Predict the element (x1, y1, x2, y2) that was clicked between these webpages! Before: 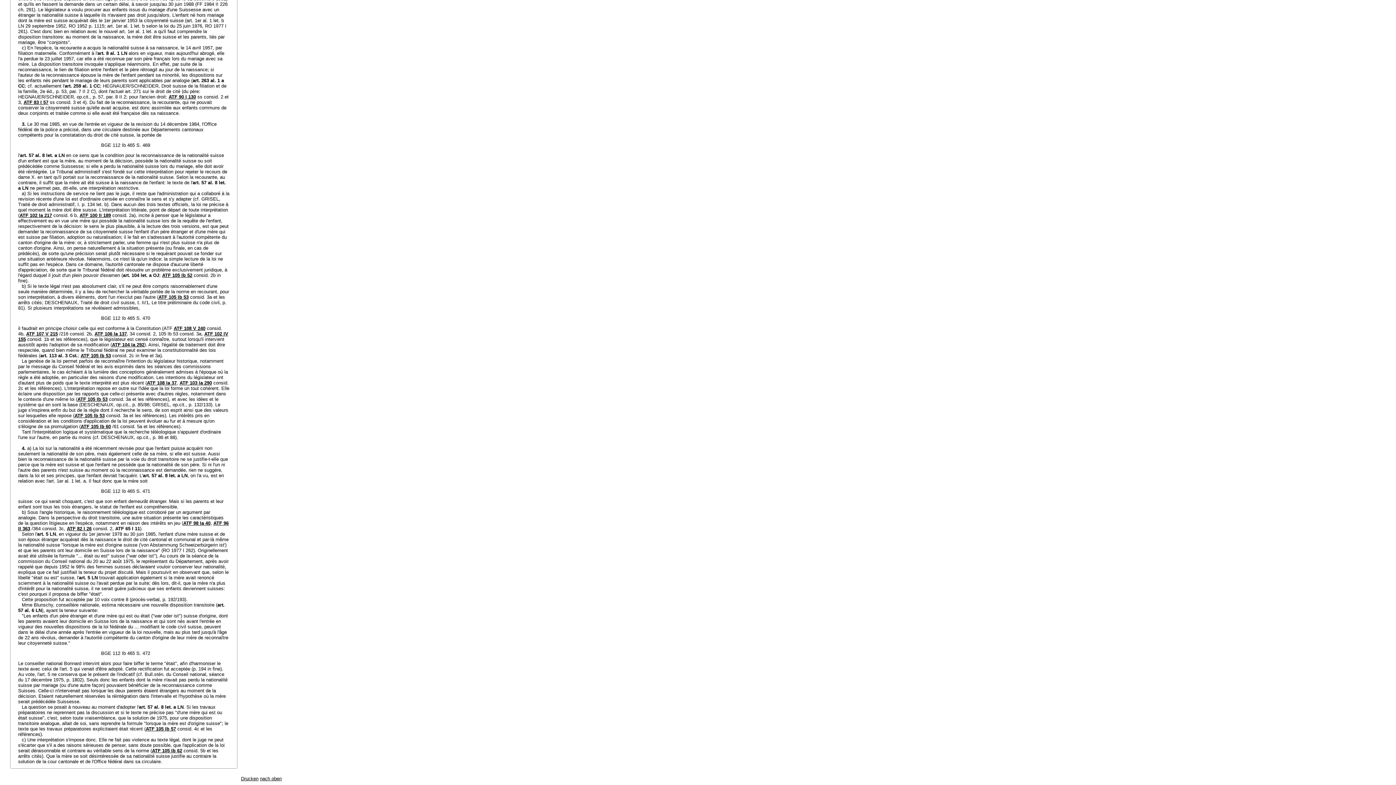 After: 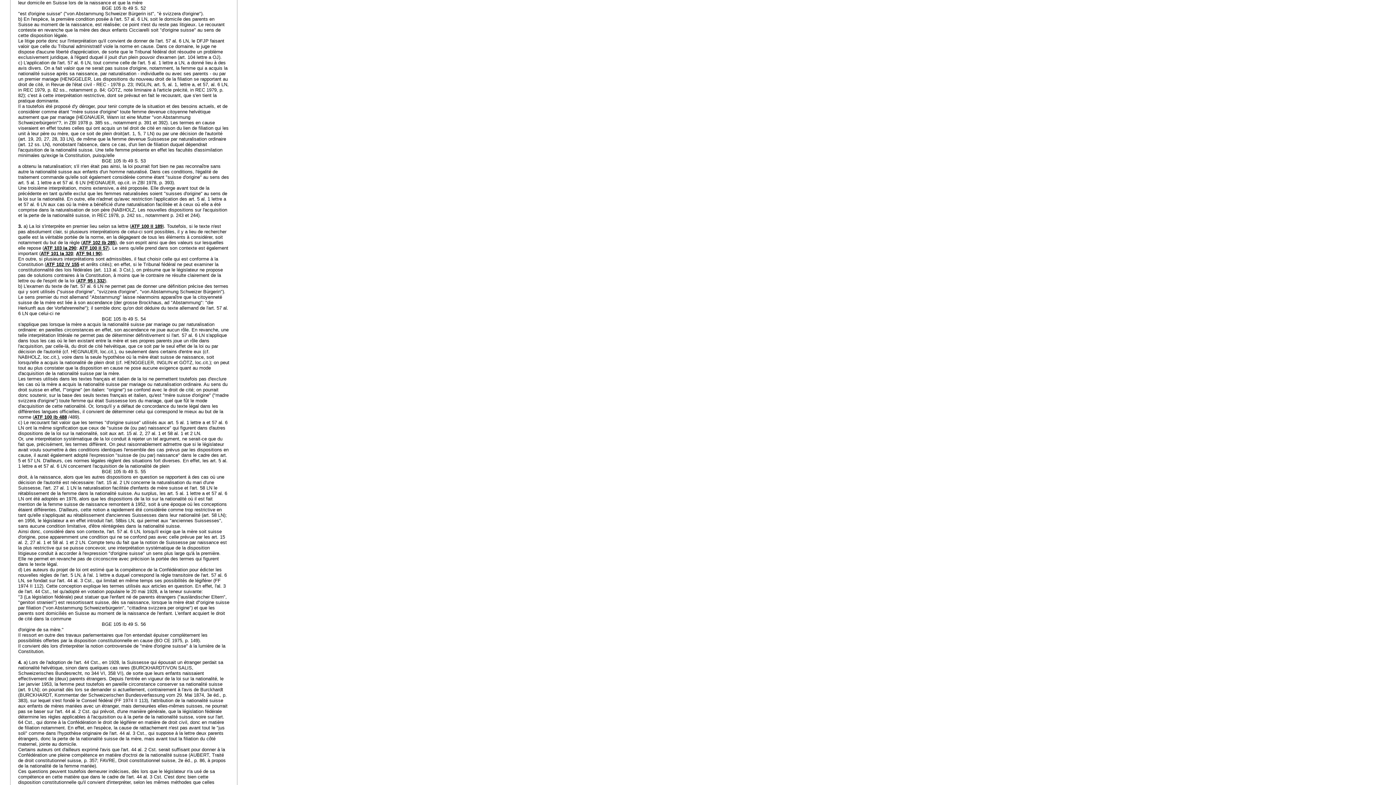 Action: label: ATF 105 Ib 52 bbox: (162, 272, 192, 278)